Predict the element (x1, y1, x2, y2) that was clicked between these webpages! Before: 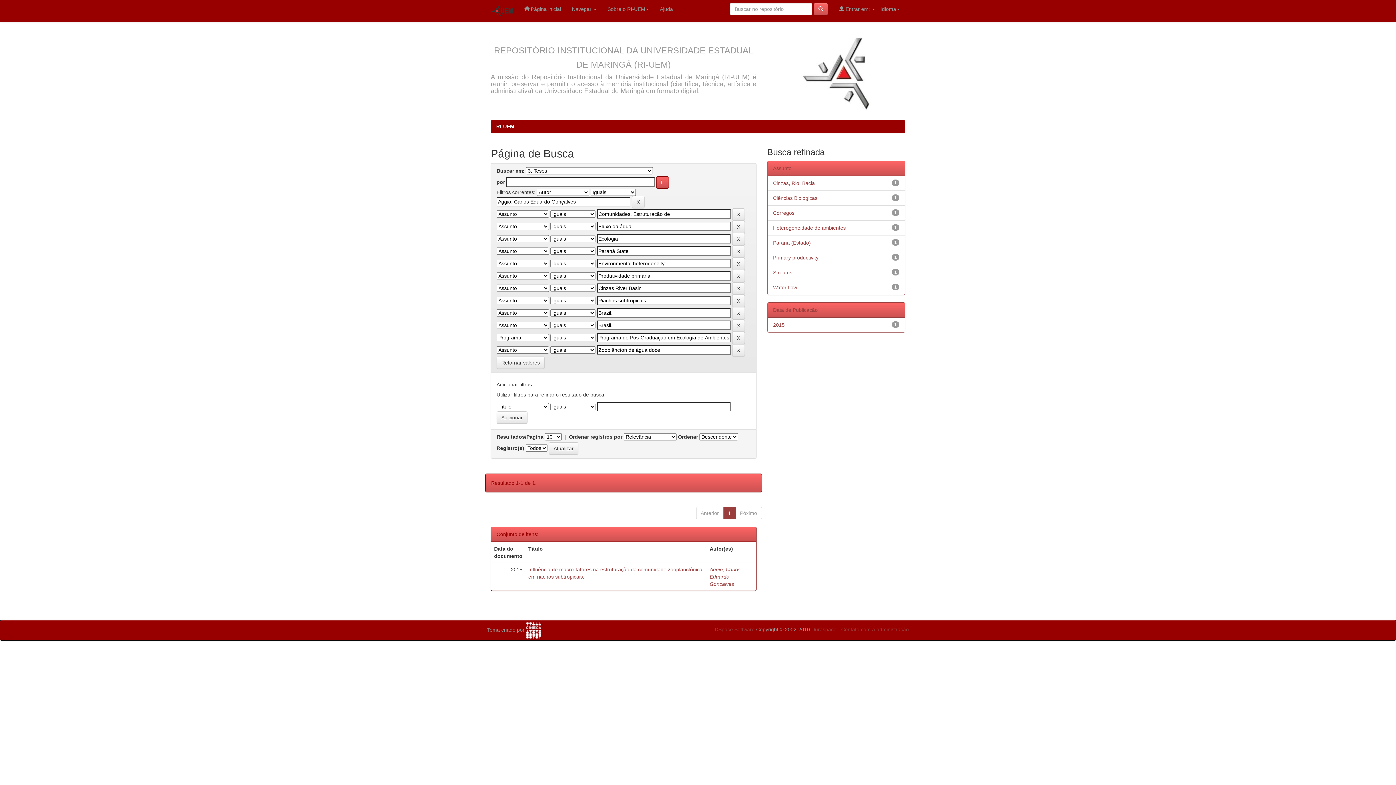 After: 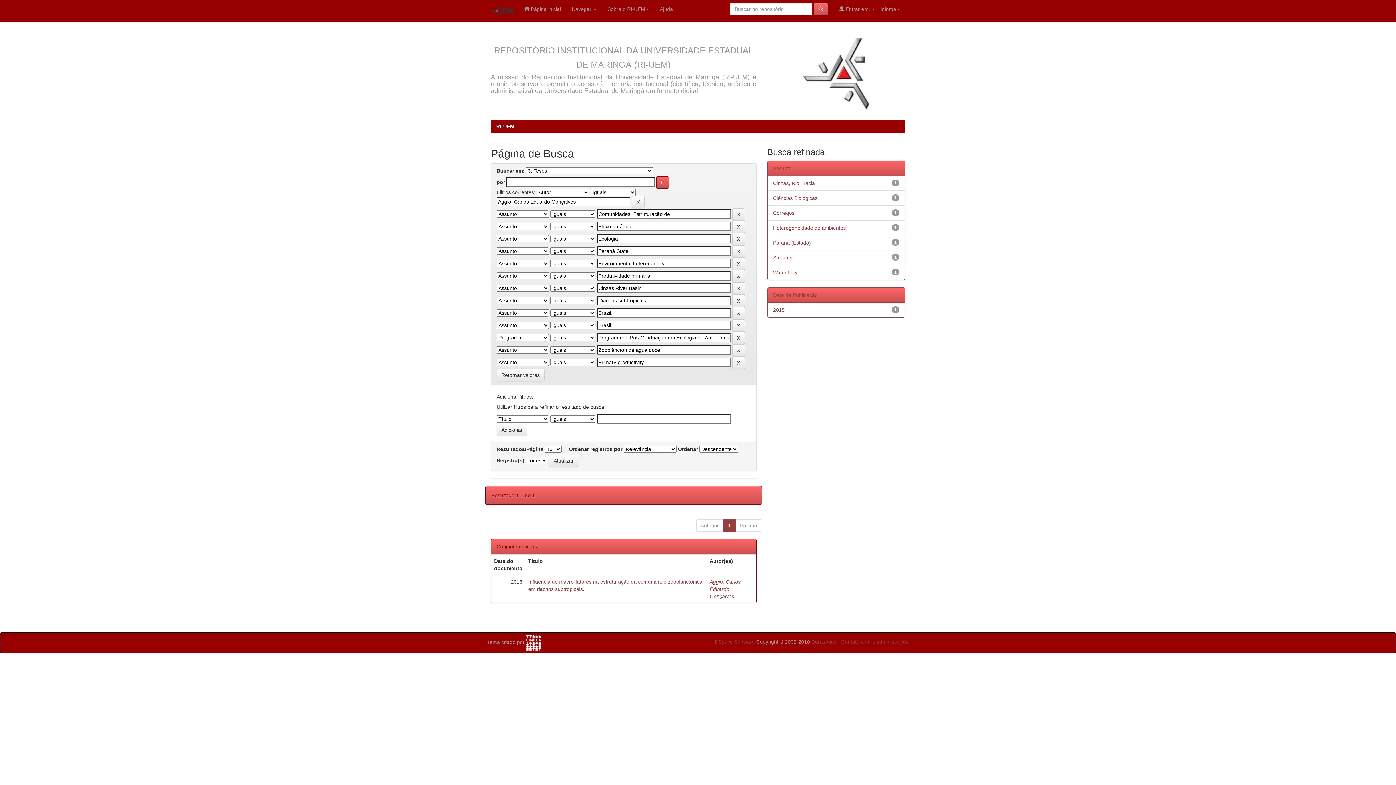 Action: bbox: (773, 254, 818, 260) label: Primary productivity